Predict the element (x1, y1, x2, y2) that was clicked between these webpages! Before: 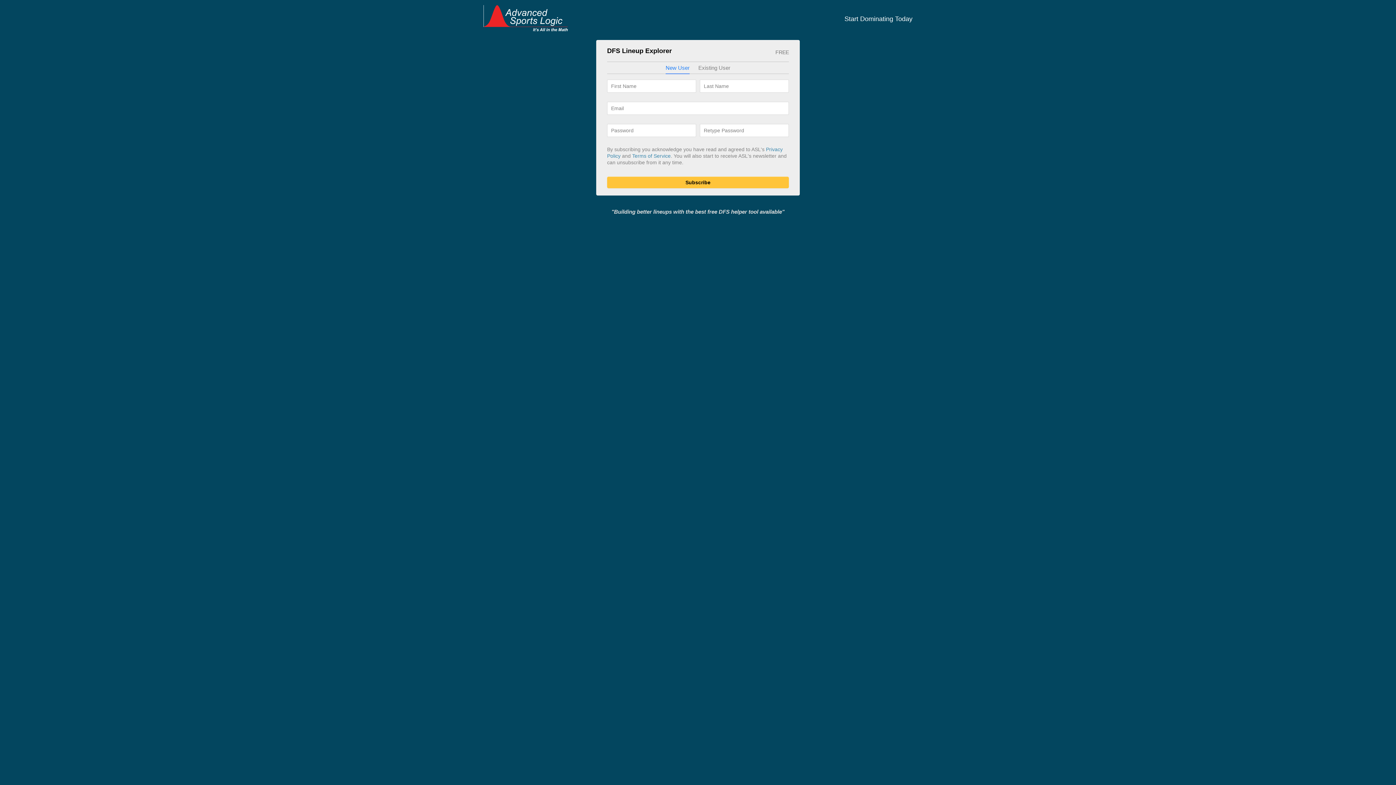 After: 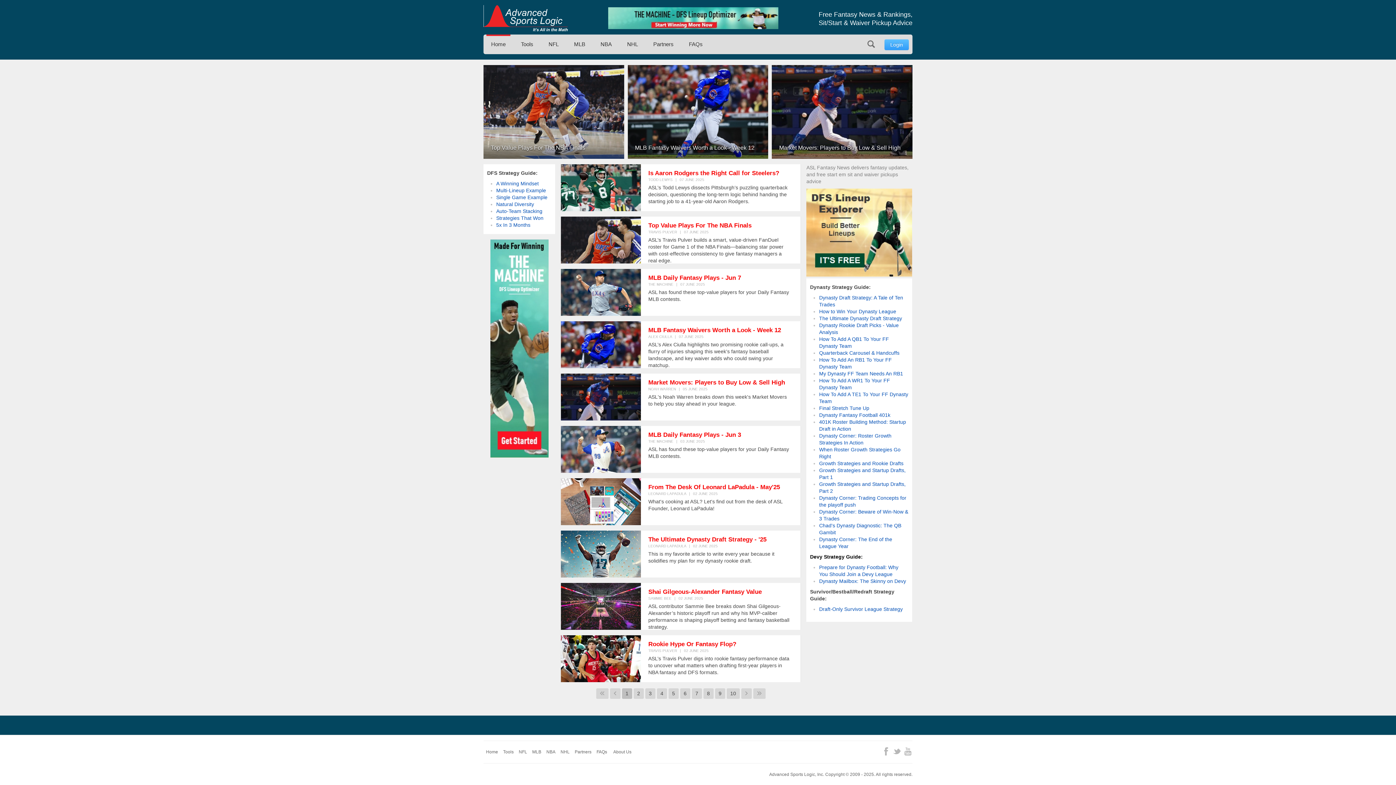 Action: bbox: (483, 3, 568, 32) label: Advanced Sports Logic